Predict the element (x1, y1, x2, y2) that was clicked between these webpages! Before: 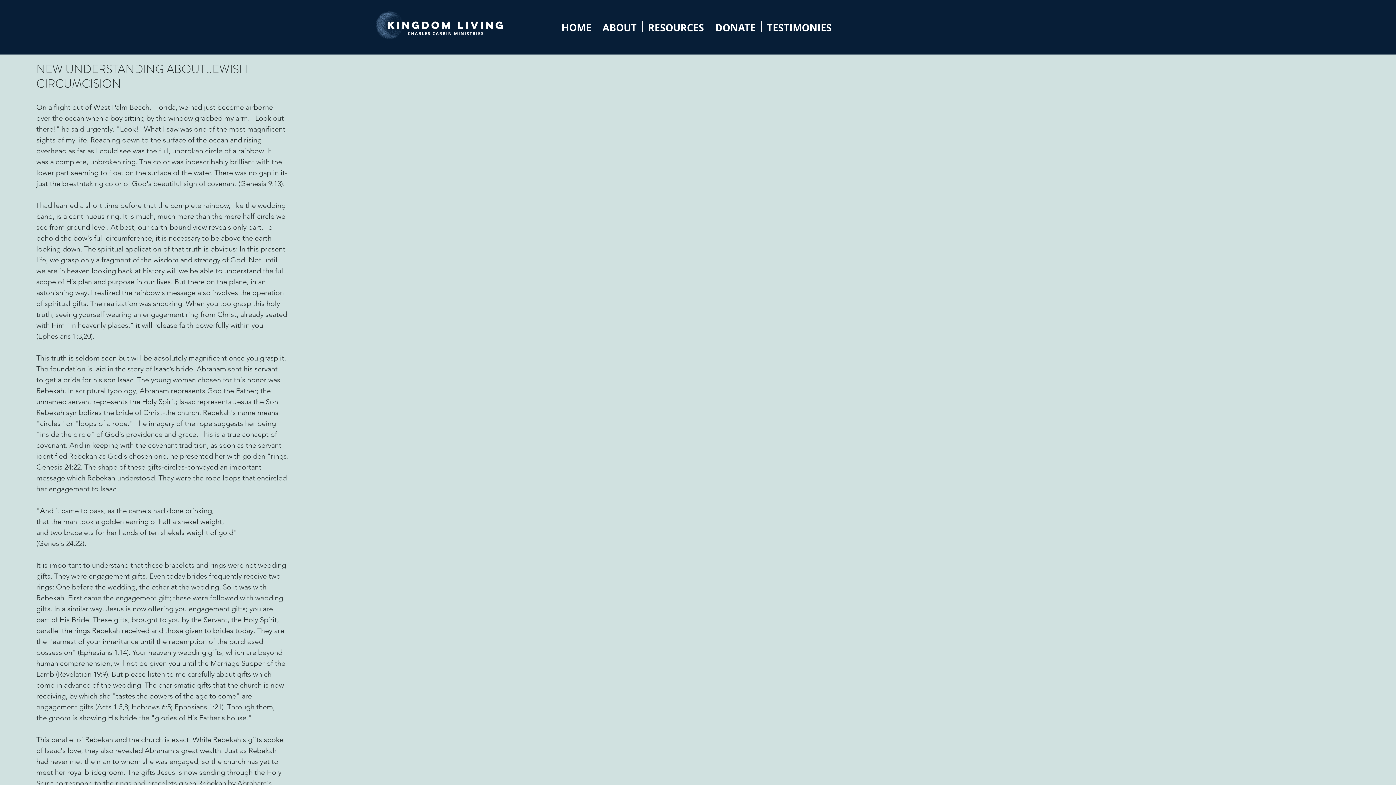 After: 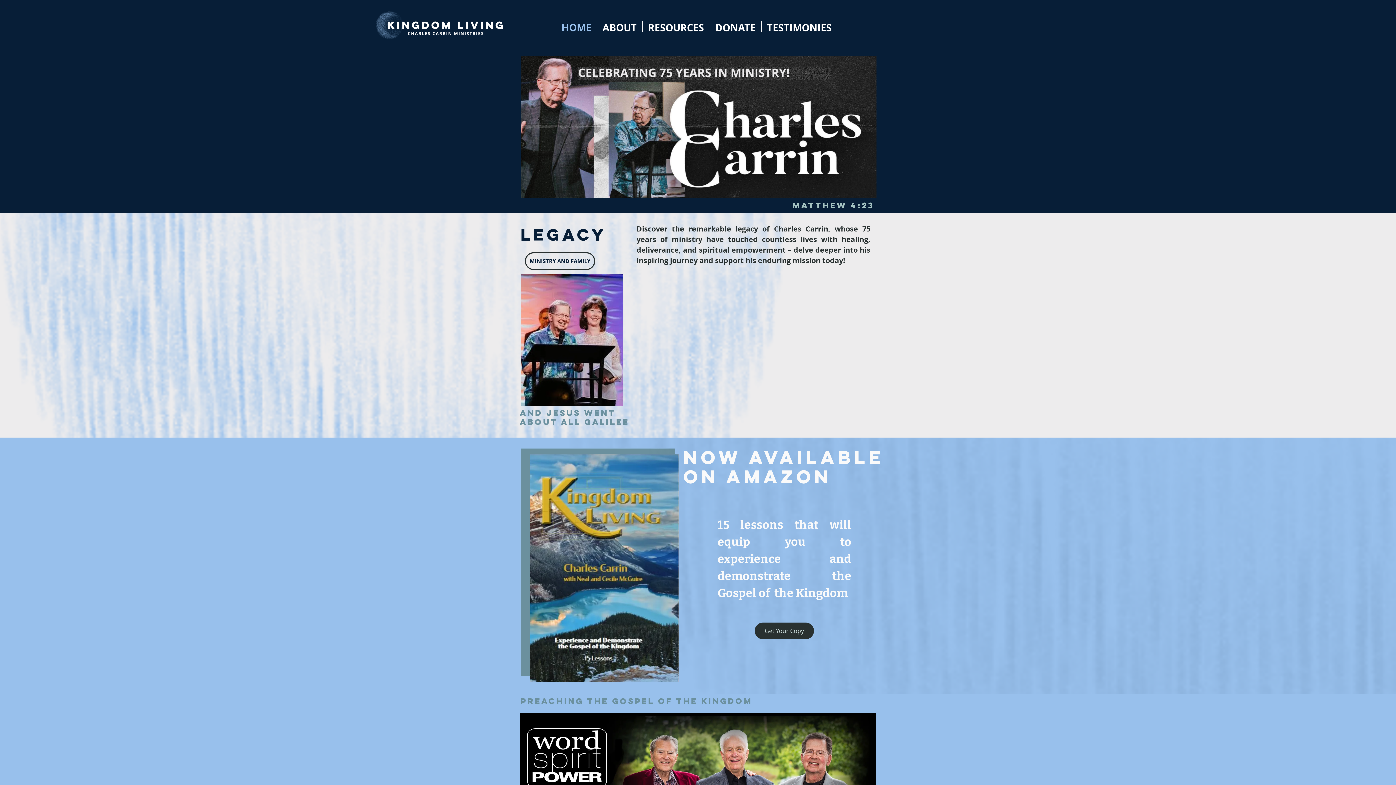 Action: label: HOME bbox: (556, 20, 596, 31)